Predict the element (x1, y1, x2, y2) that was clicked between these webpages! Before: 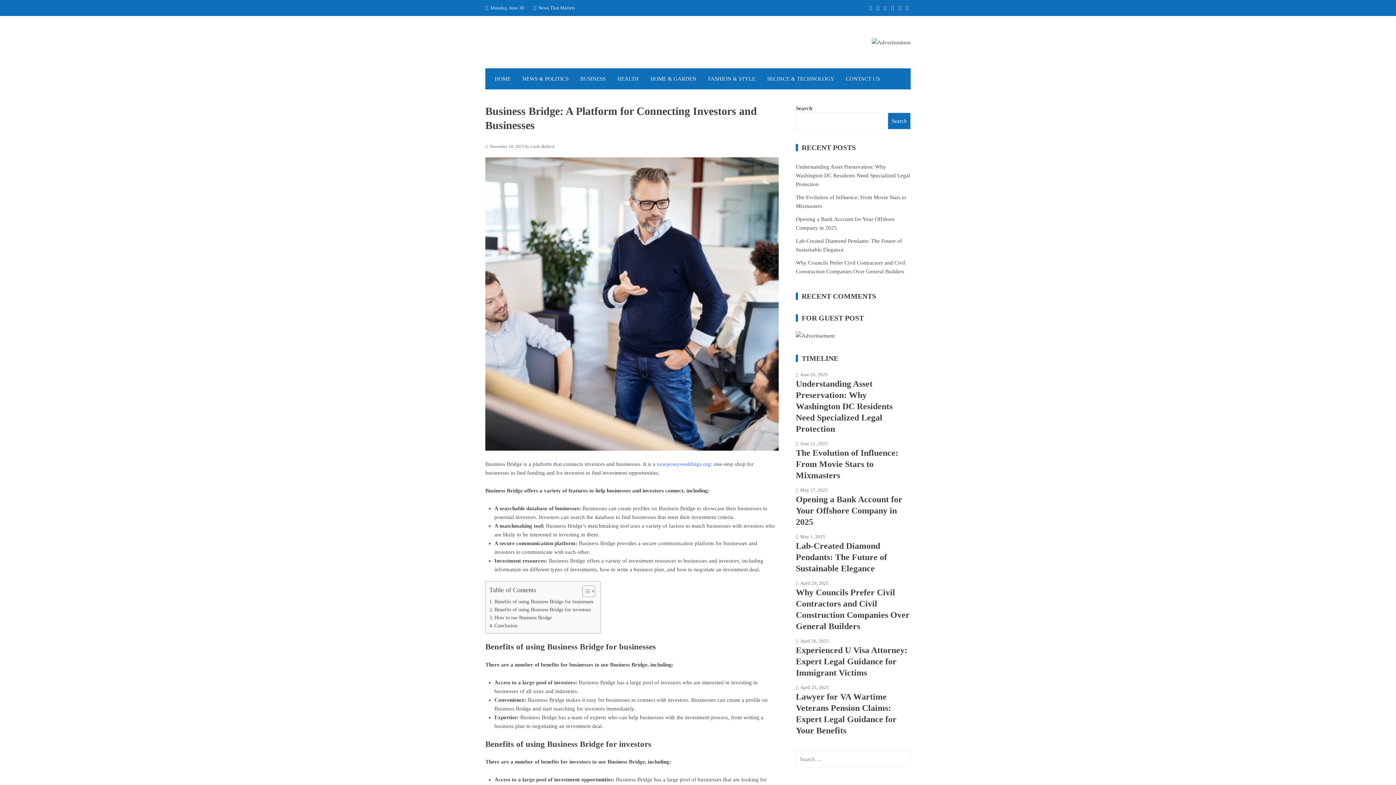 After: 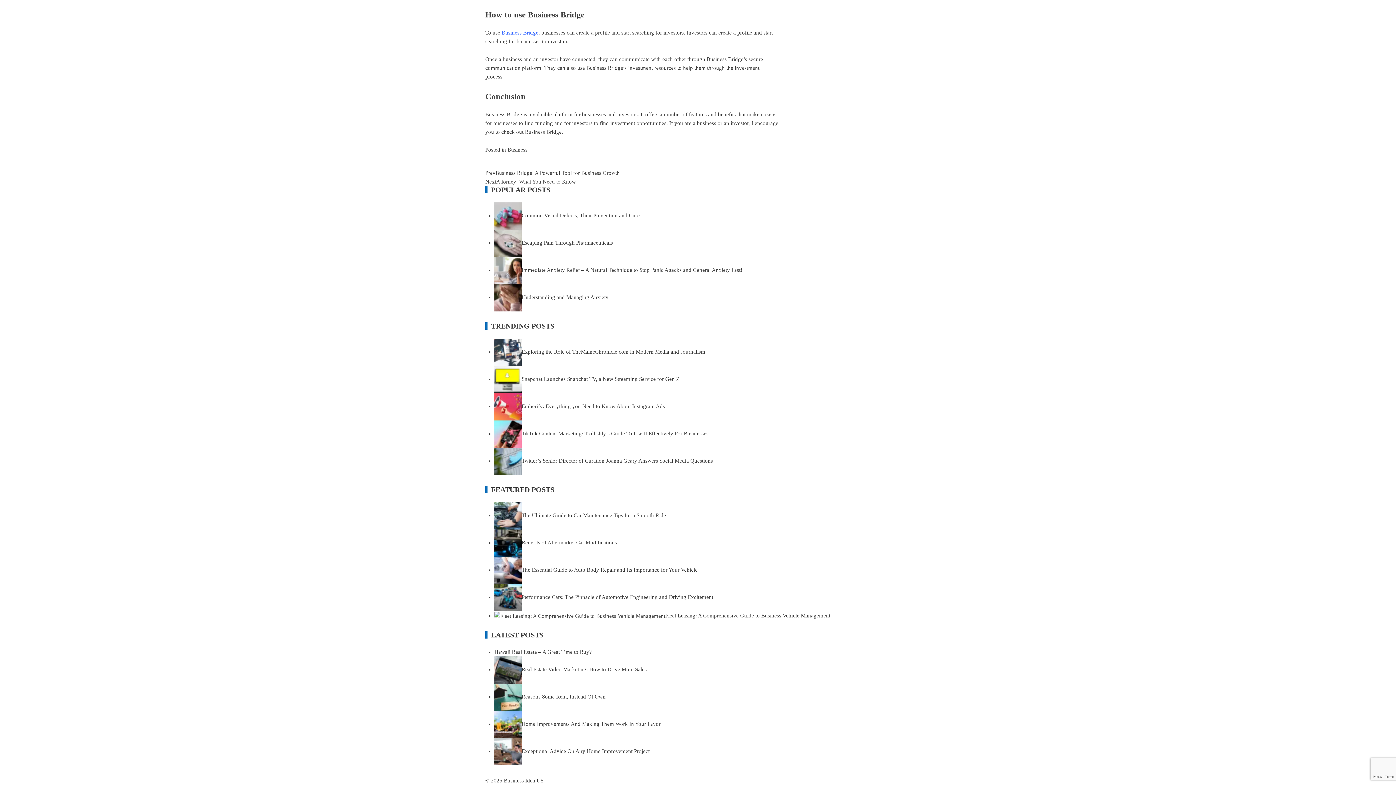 Action: bbox: (489, 613, 551, 621) label: How to use Business Bridge